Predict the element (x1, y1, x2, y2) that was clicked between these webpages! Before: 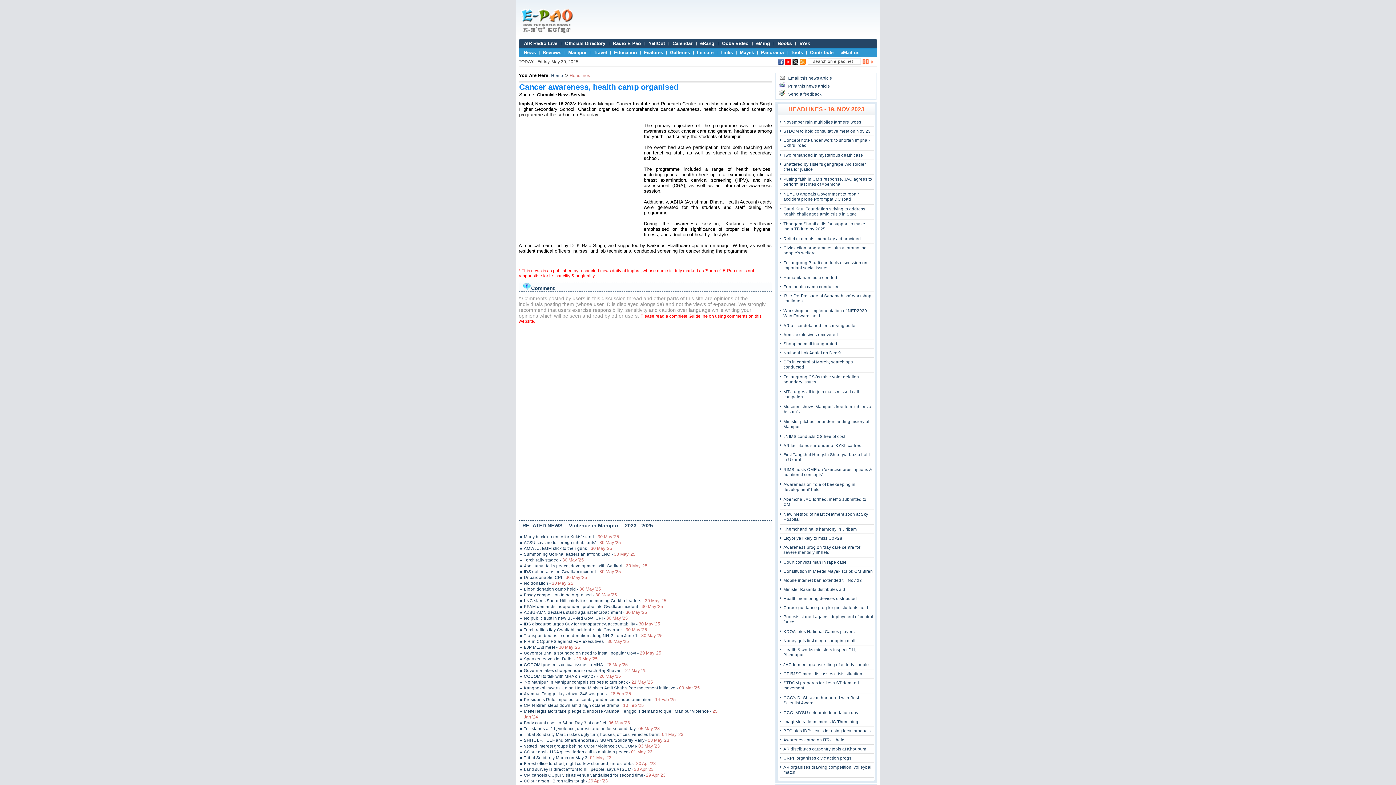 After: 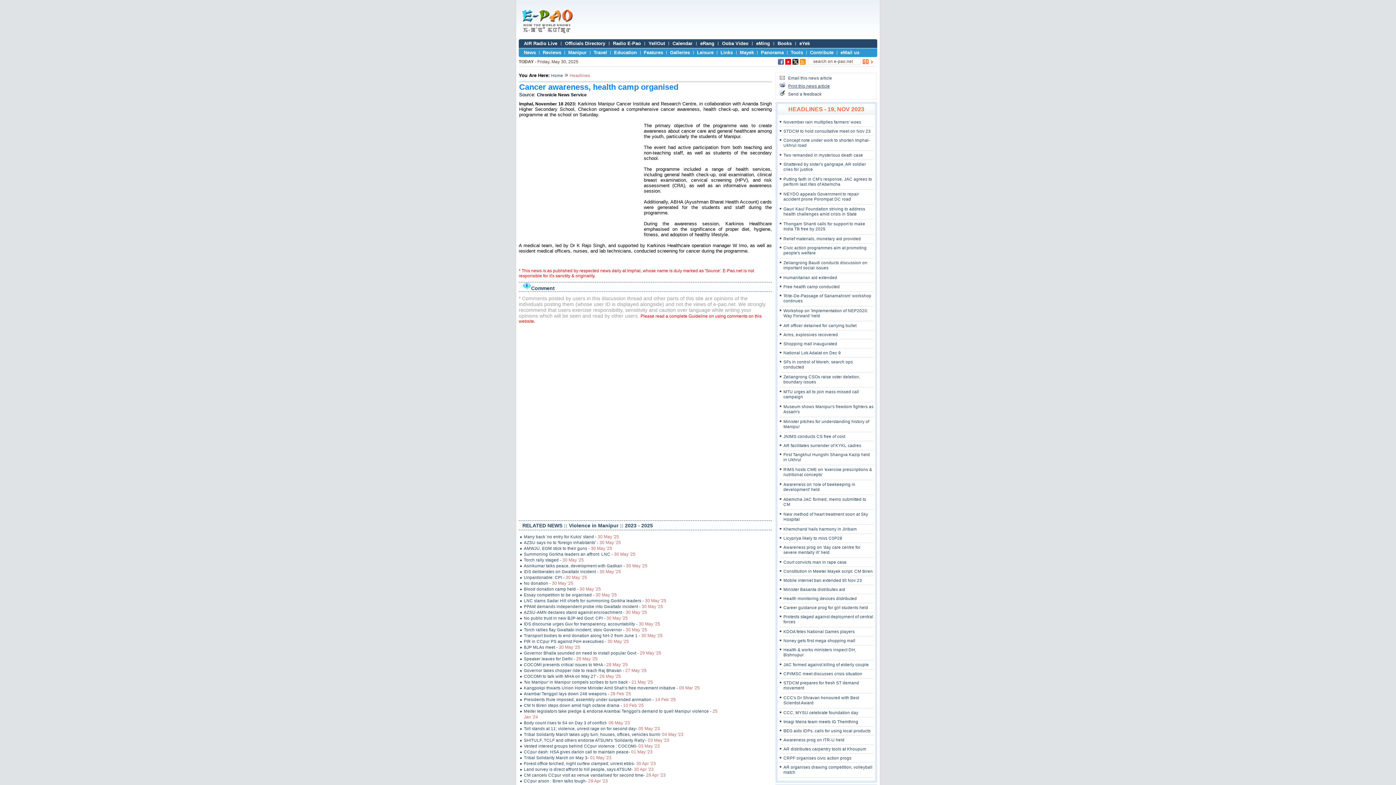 Action: bbox: (788, 84, 830, 88) label: Print this news article